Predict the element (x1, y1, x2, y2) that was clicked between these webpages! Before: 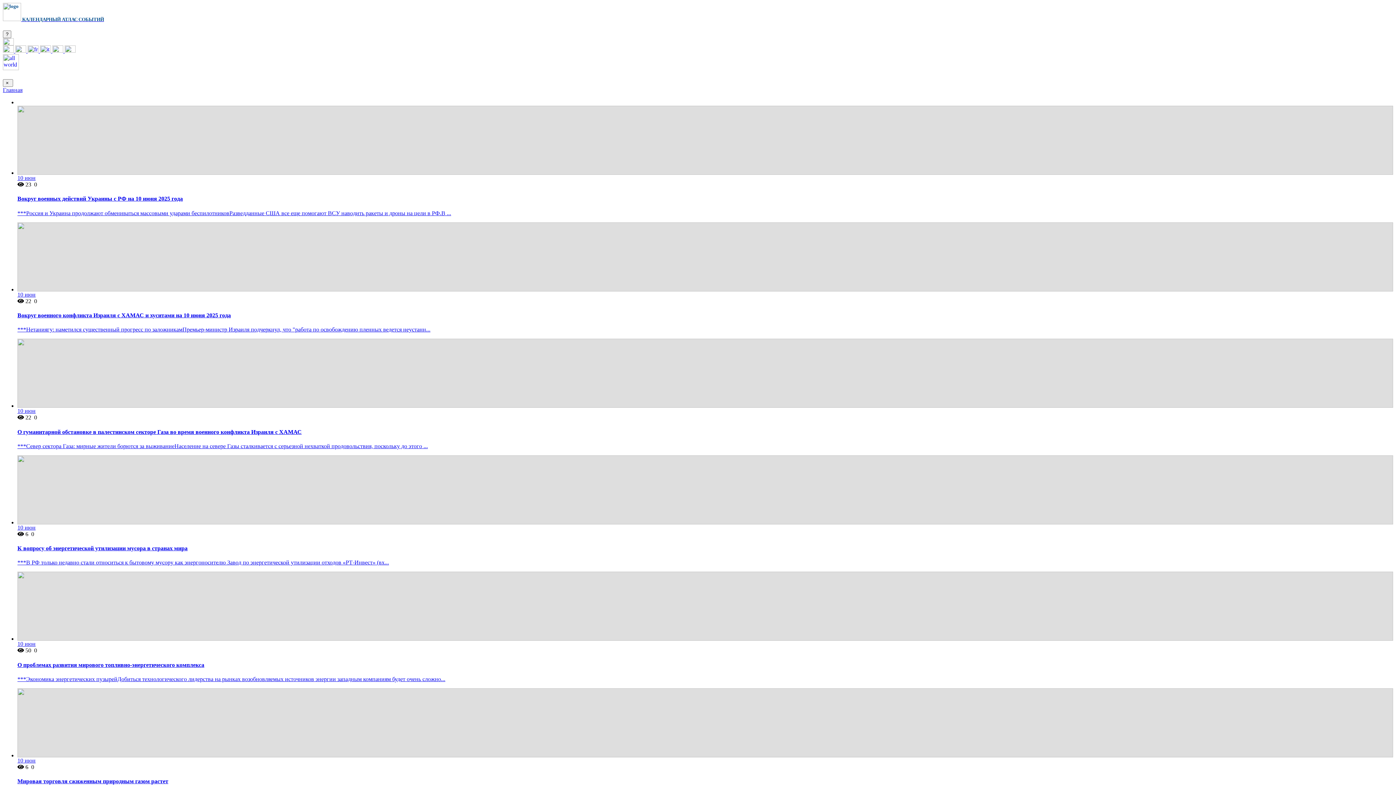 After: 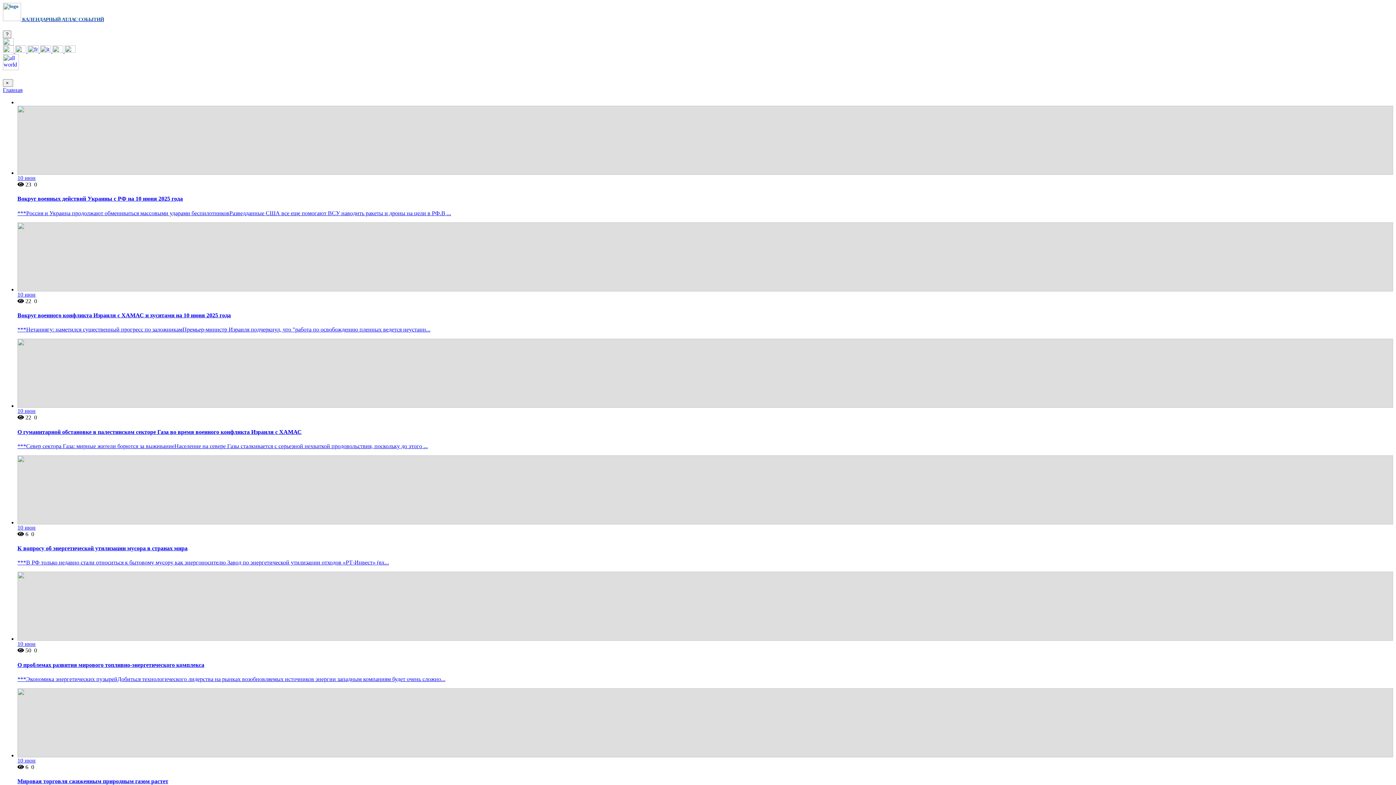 Action: label:  0 bbox: (32, 414, 37, 420)